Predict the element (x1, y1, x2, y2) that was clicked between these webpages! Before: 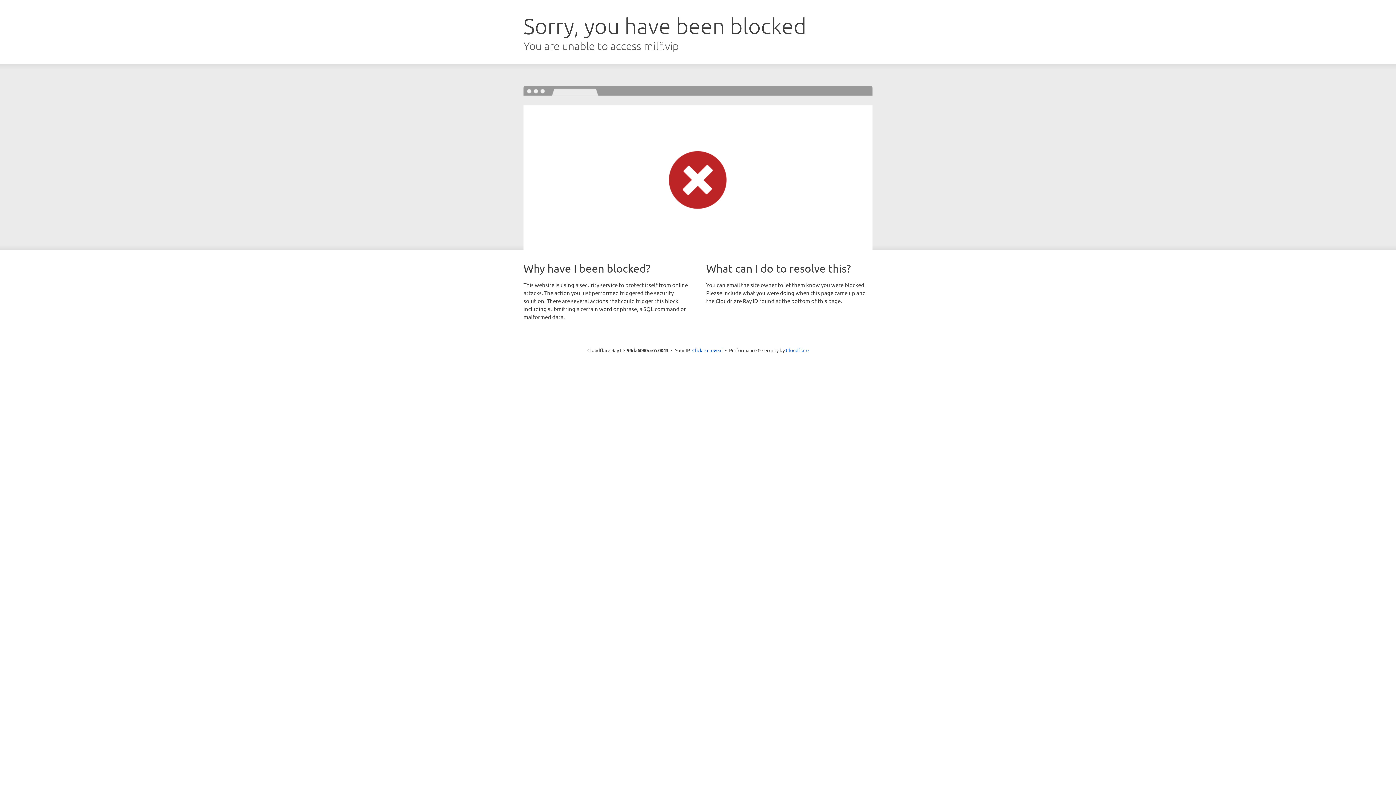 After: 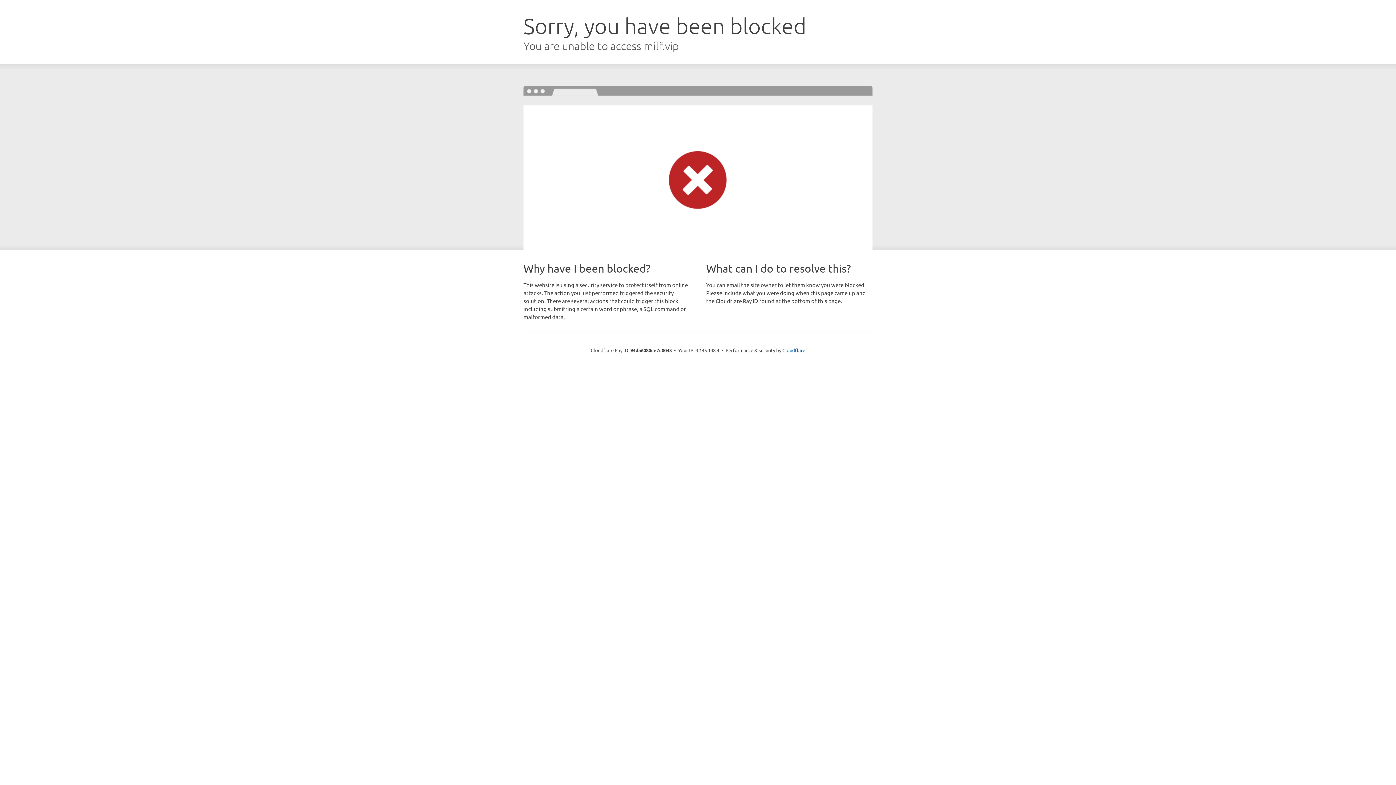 Action: bbox: (692, 346, 722, 353) label: Click to reveal